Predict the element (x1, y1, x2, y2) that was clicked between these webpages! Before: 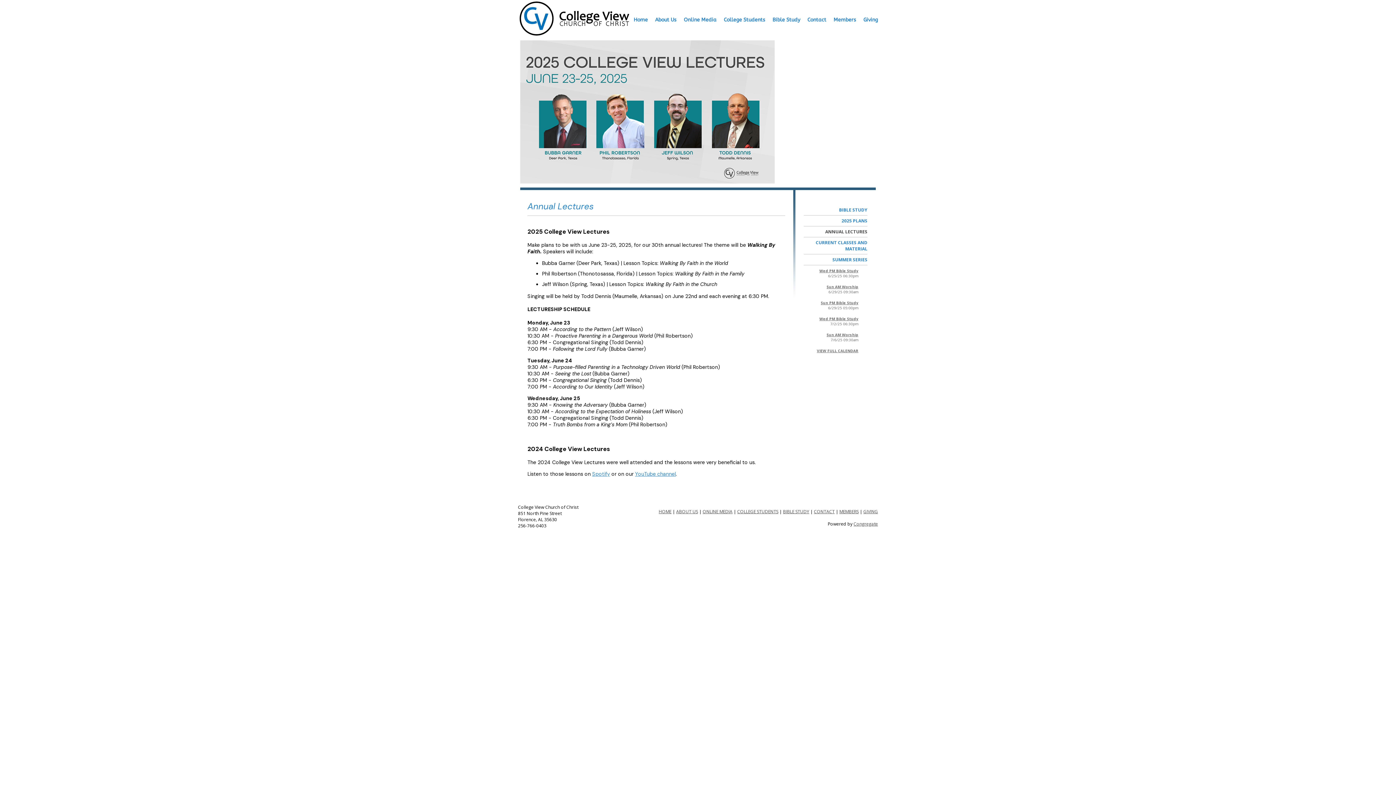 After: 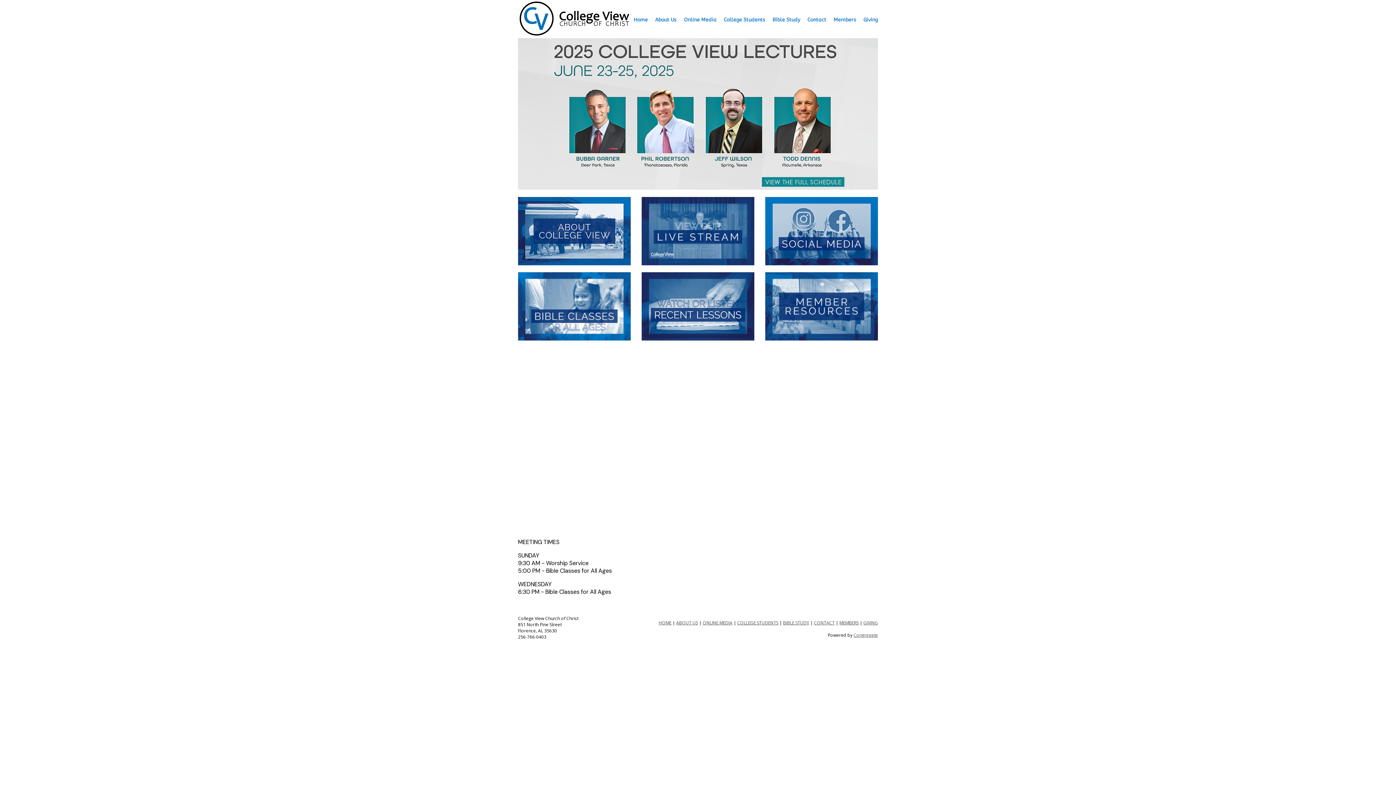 Action: label: VIEW FULL CALENDAR bbox: (817, 348, 858, 353)